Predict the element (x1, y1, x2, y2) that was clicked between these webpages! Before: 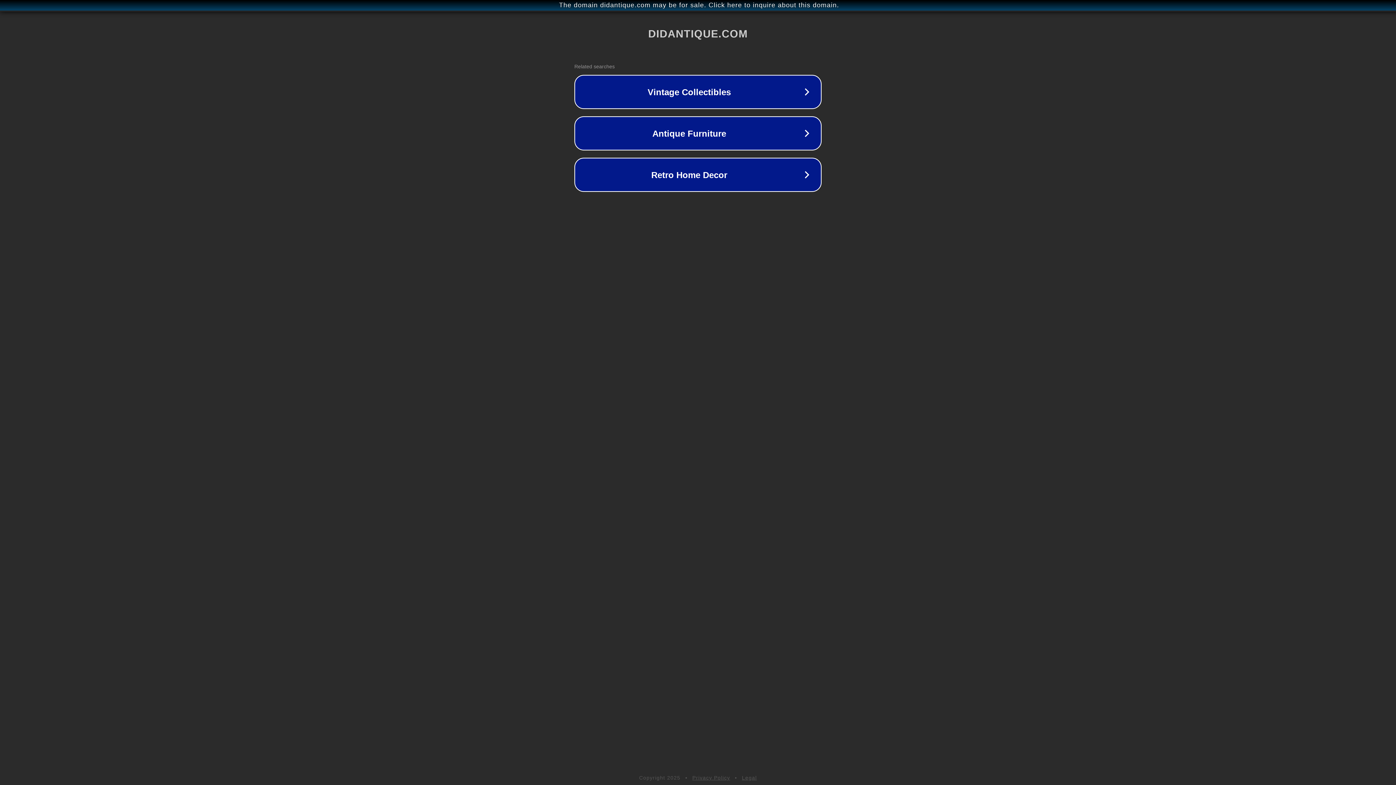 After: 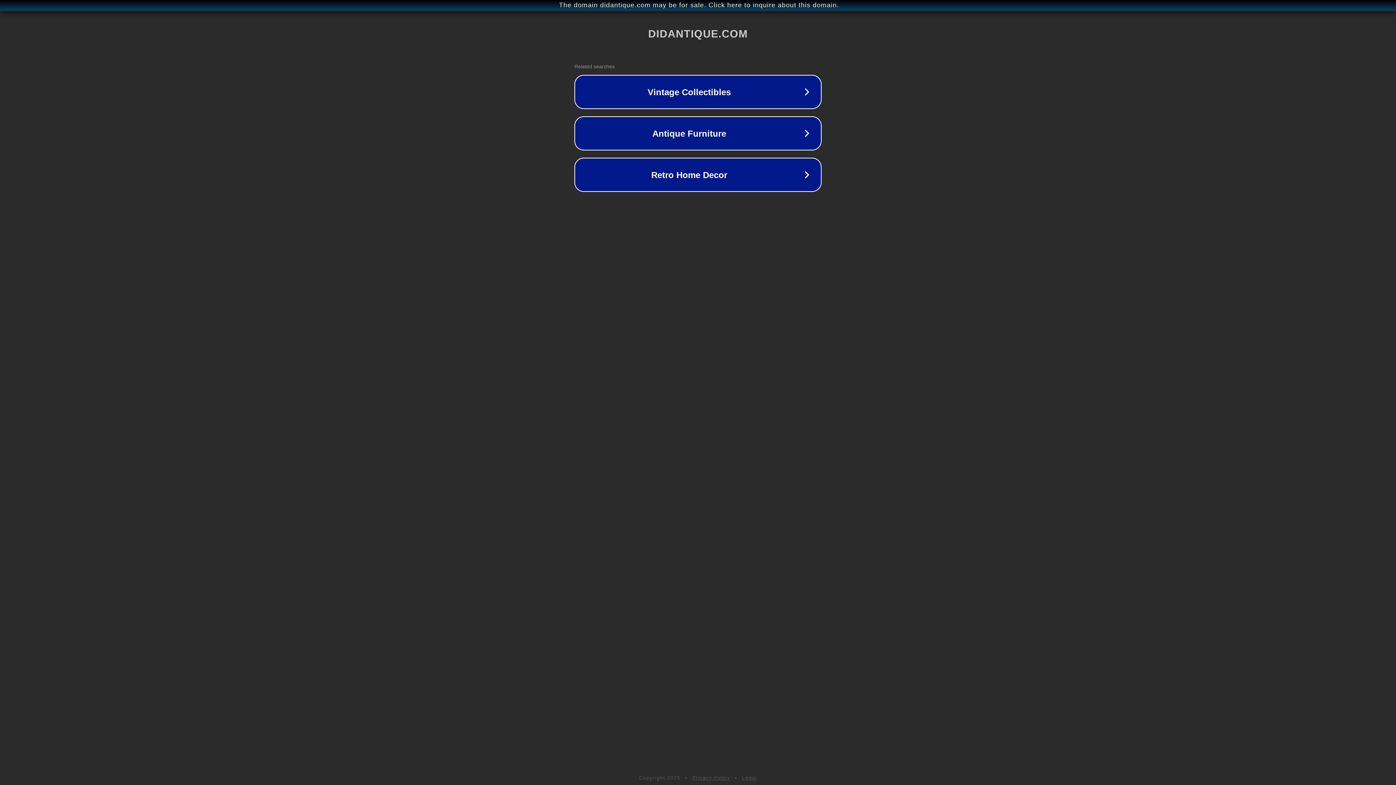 Action: bbox: (742, 775, 757, 781) label: Legal